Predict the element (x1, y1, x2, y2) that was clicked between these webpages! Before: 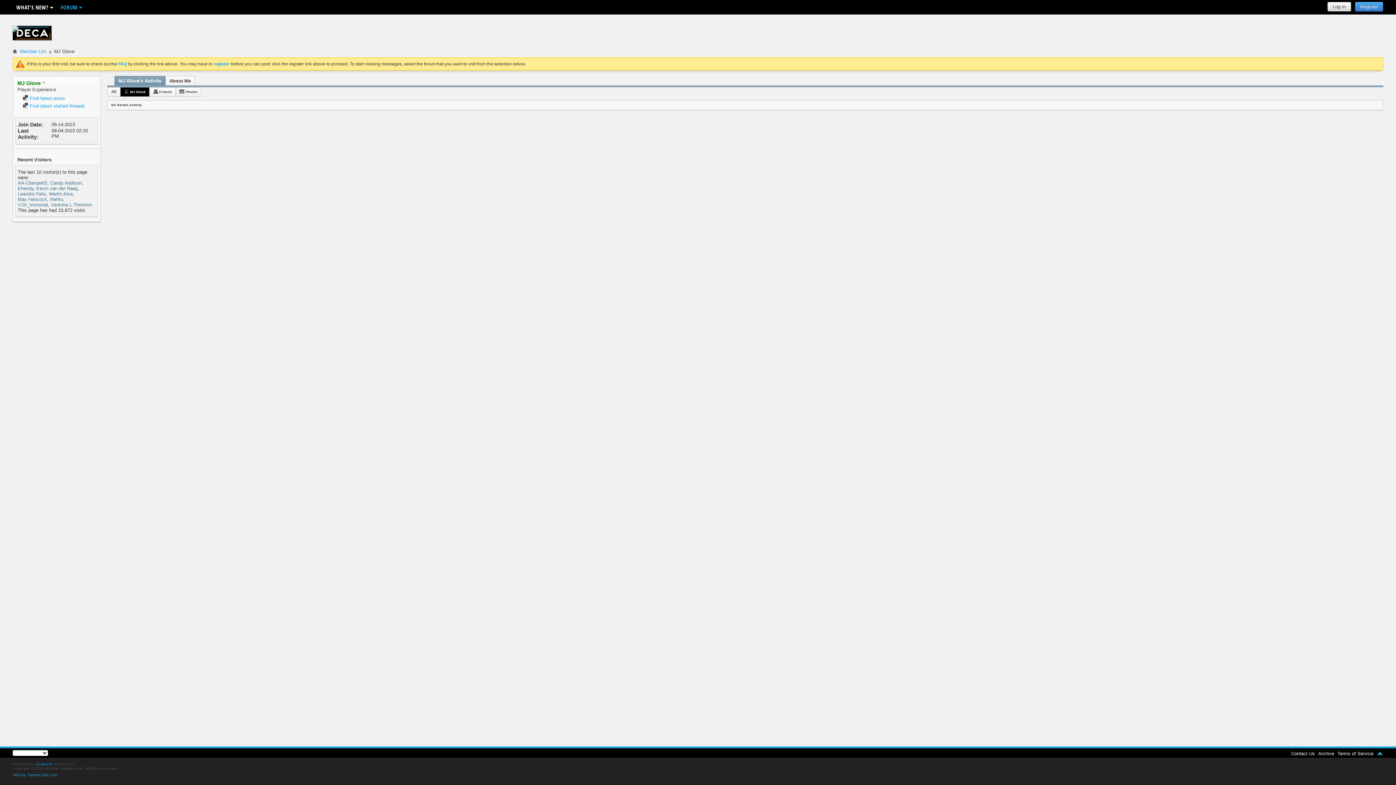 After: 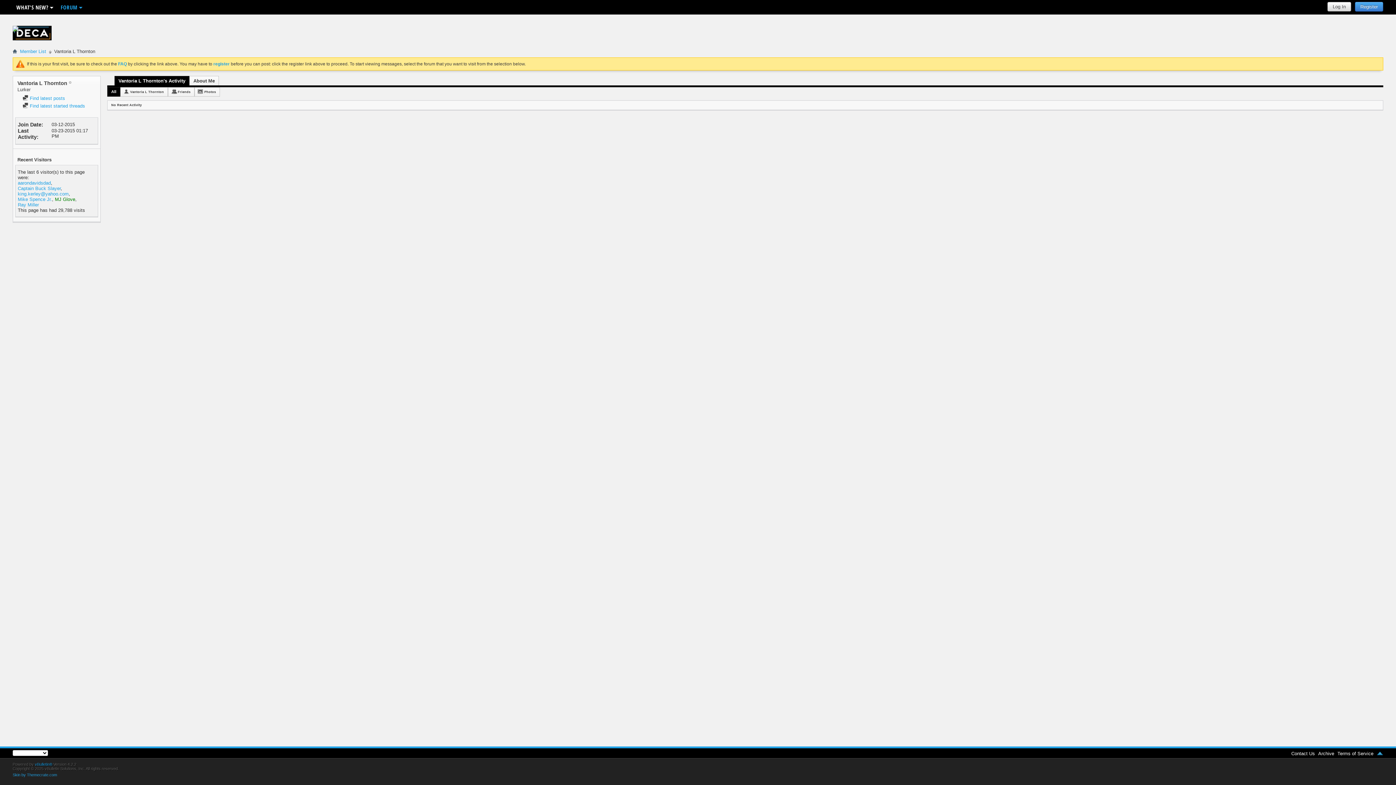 Action: bbox: (50, 202, 92, 207) label: Vantoria L Thornton